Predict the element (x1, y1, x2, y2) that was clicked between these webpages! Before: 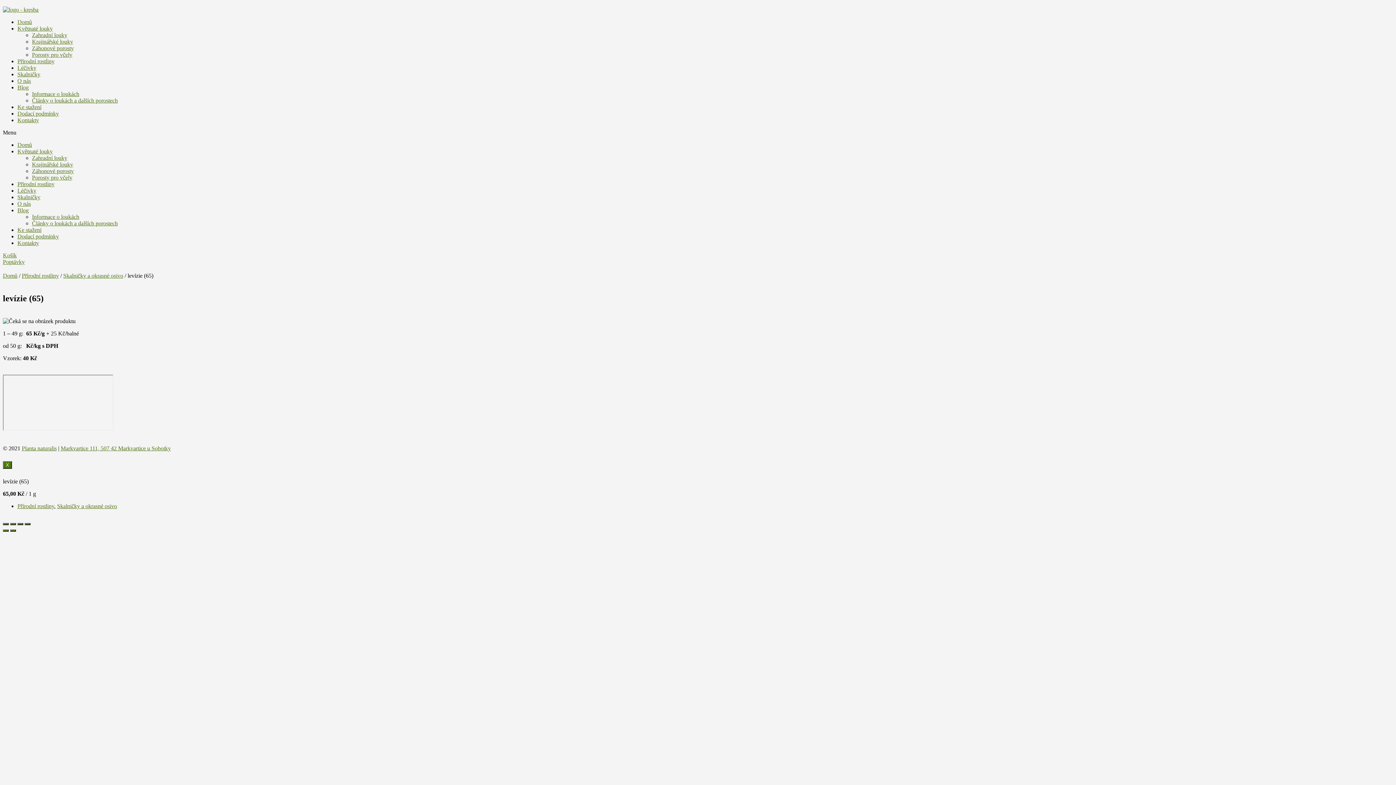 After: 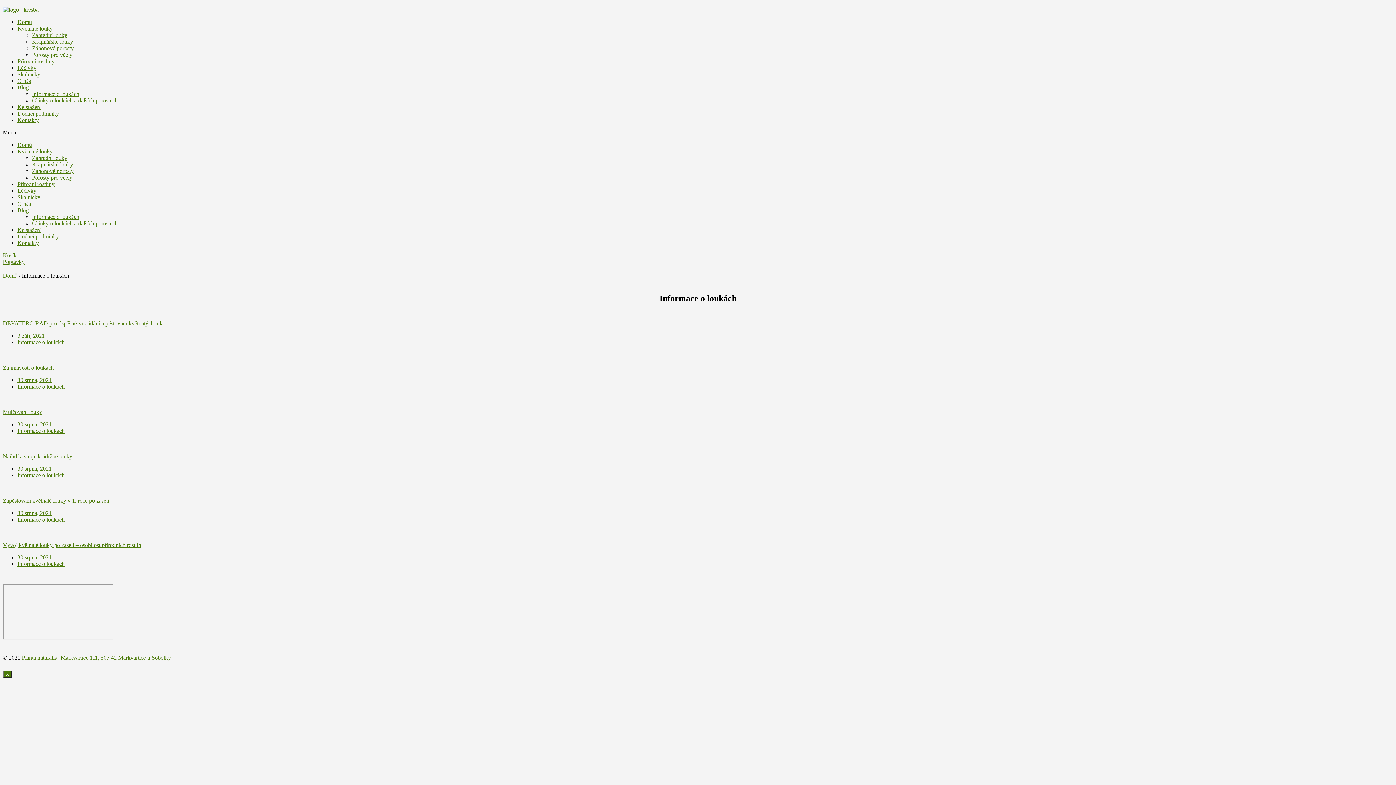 Action: label: Informace o loukách bbox: (32, 90, 79, 97)